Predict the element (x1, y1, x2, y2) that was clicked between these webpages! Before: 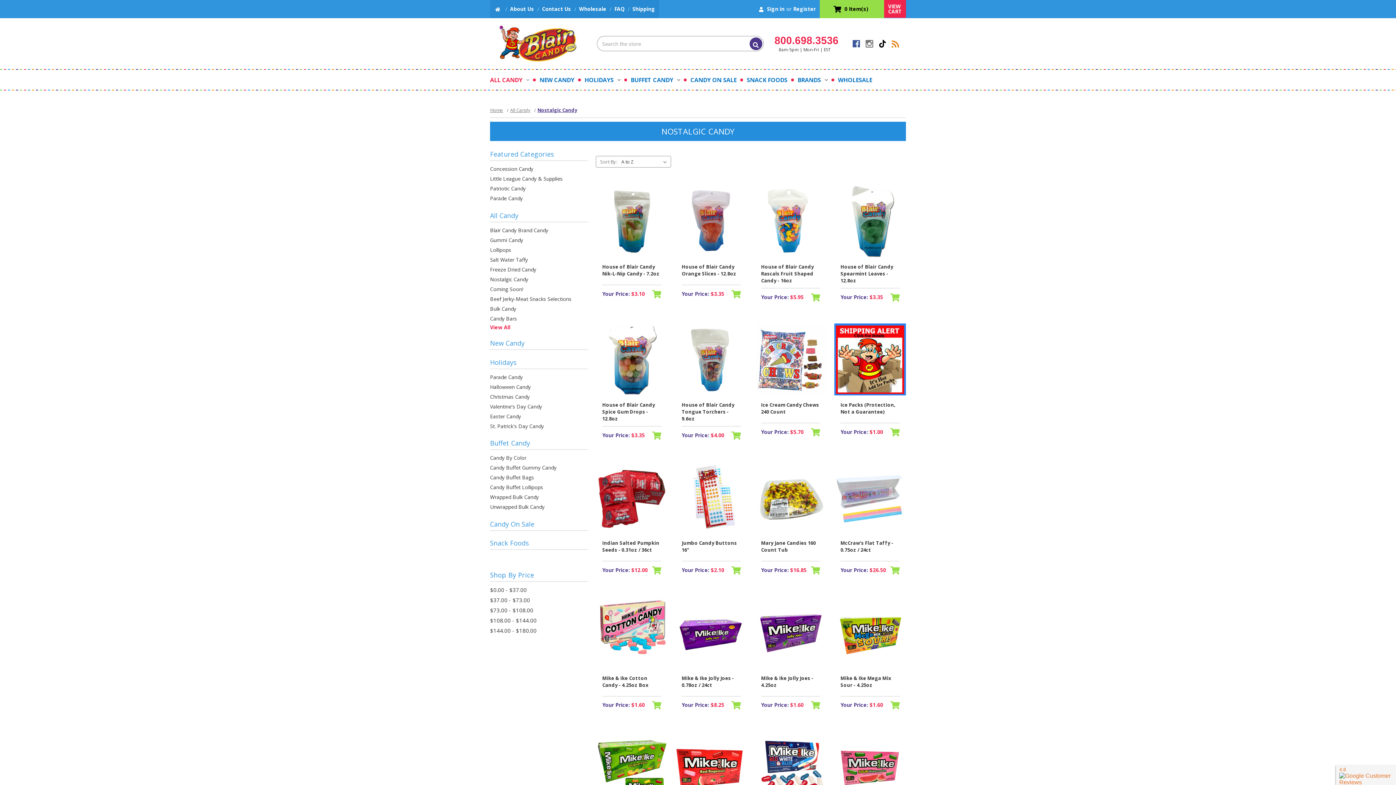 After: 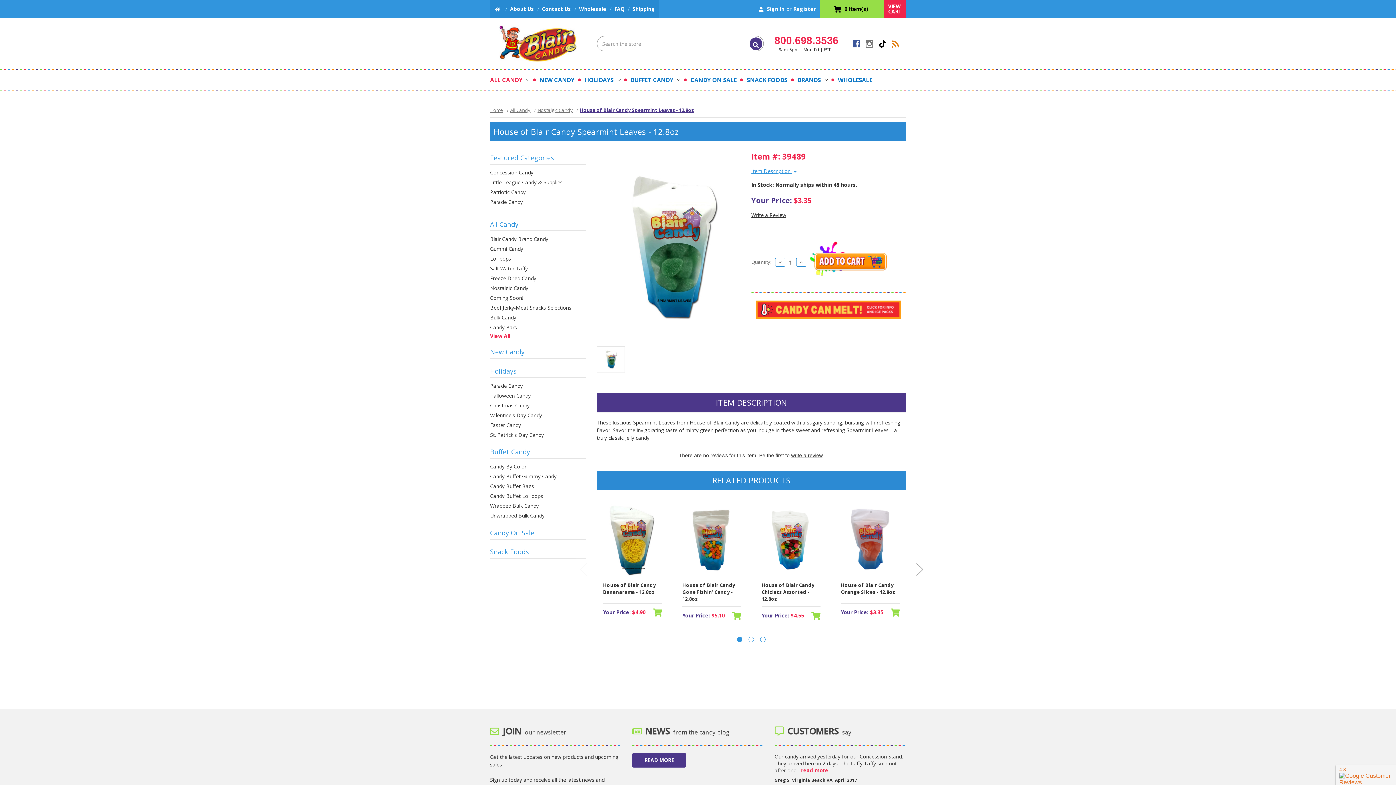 Action: bbox: (834, 185, 906, 257) label: House of Blair Candy Spearmint Leaves - 12.8oz,$3.35
